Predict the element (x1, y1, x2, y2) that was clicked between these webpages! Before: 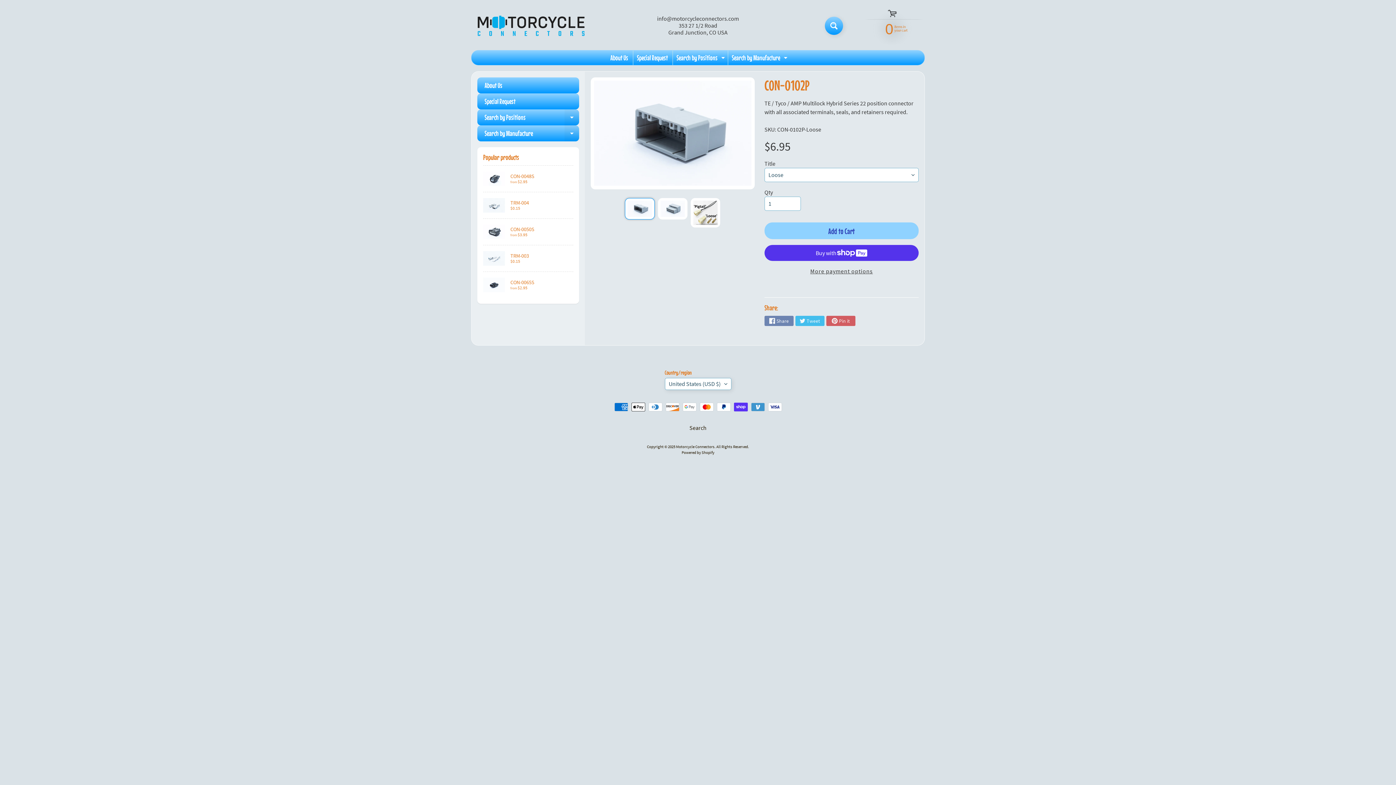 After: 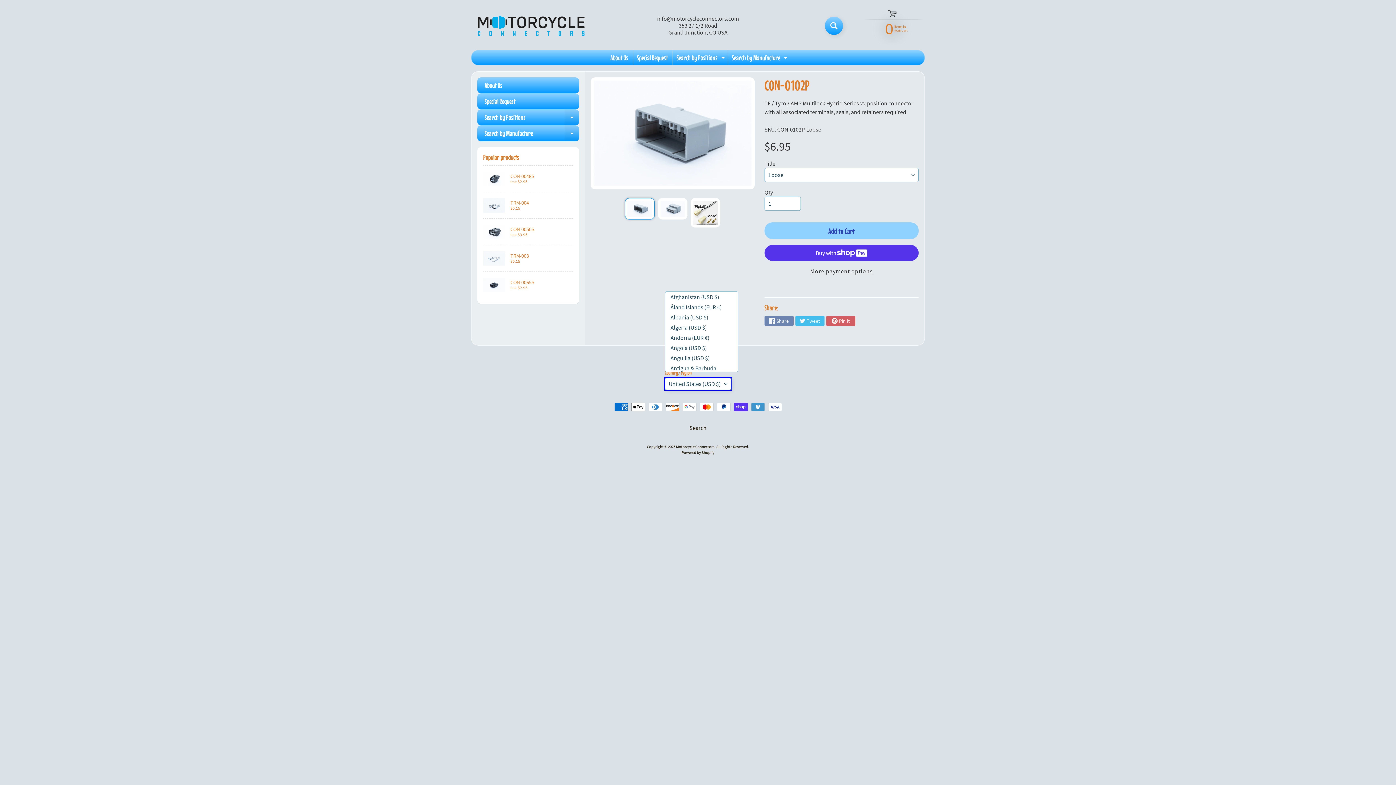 Action: label: United States (USD $) bbox: (664, 378, 731, 390)